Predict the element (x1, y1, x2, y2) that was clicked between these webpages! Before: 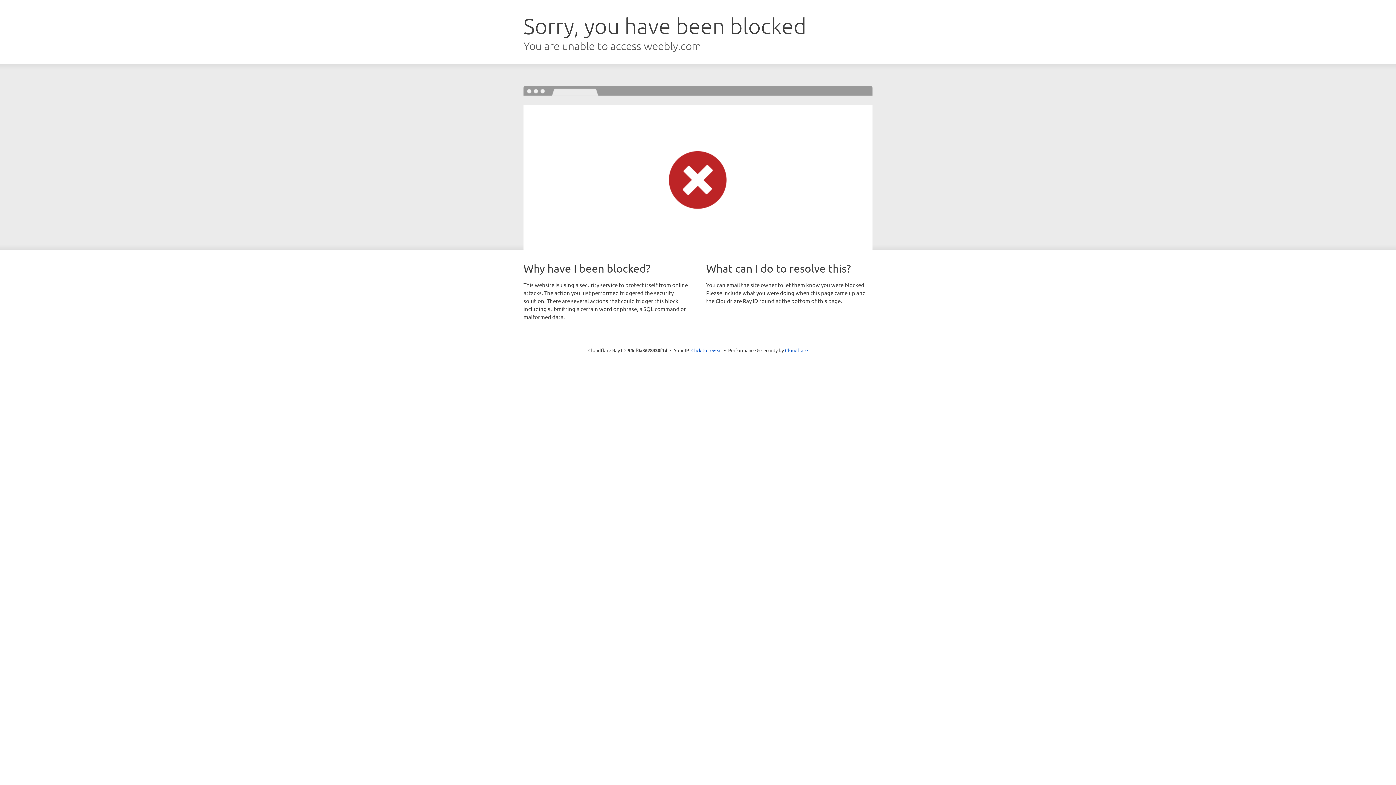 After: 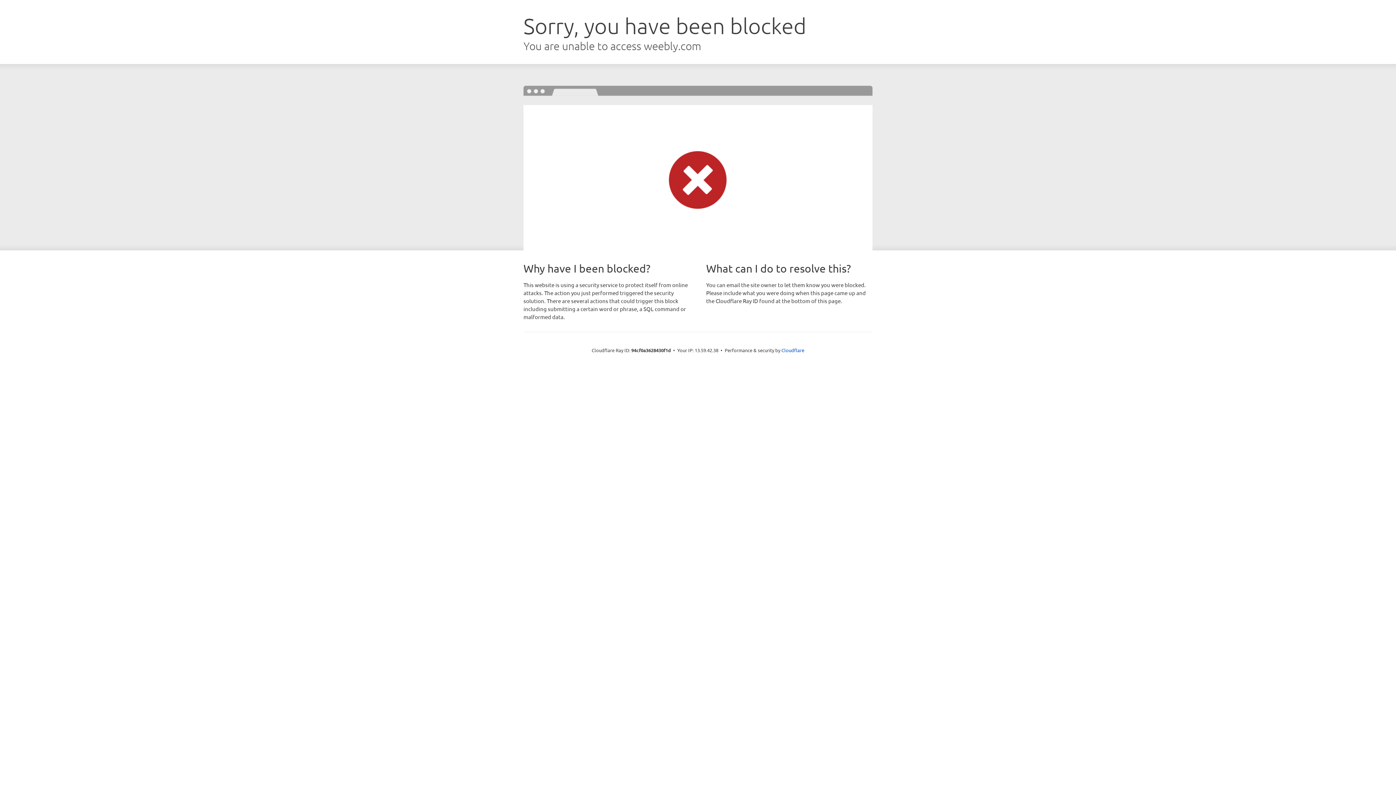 Action: bbox: (691, 346, 722, 353) label: Click to reveal